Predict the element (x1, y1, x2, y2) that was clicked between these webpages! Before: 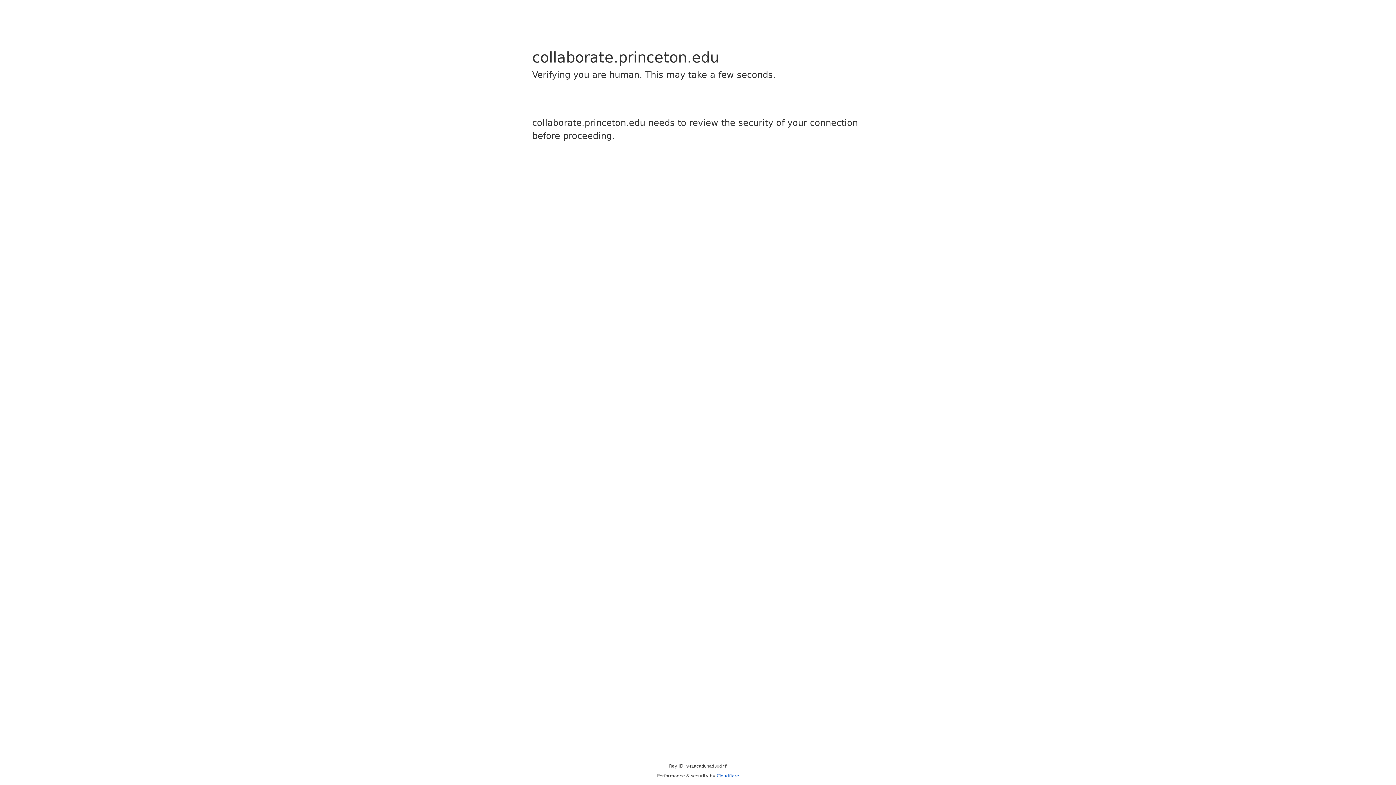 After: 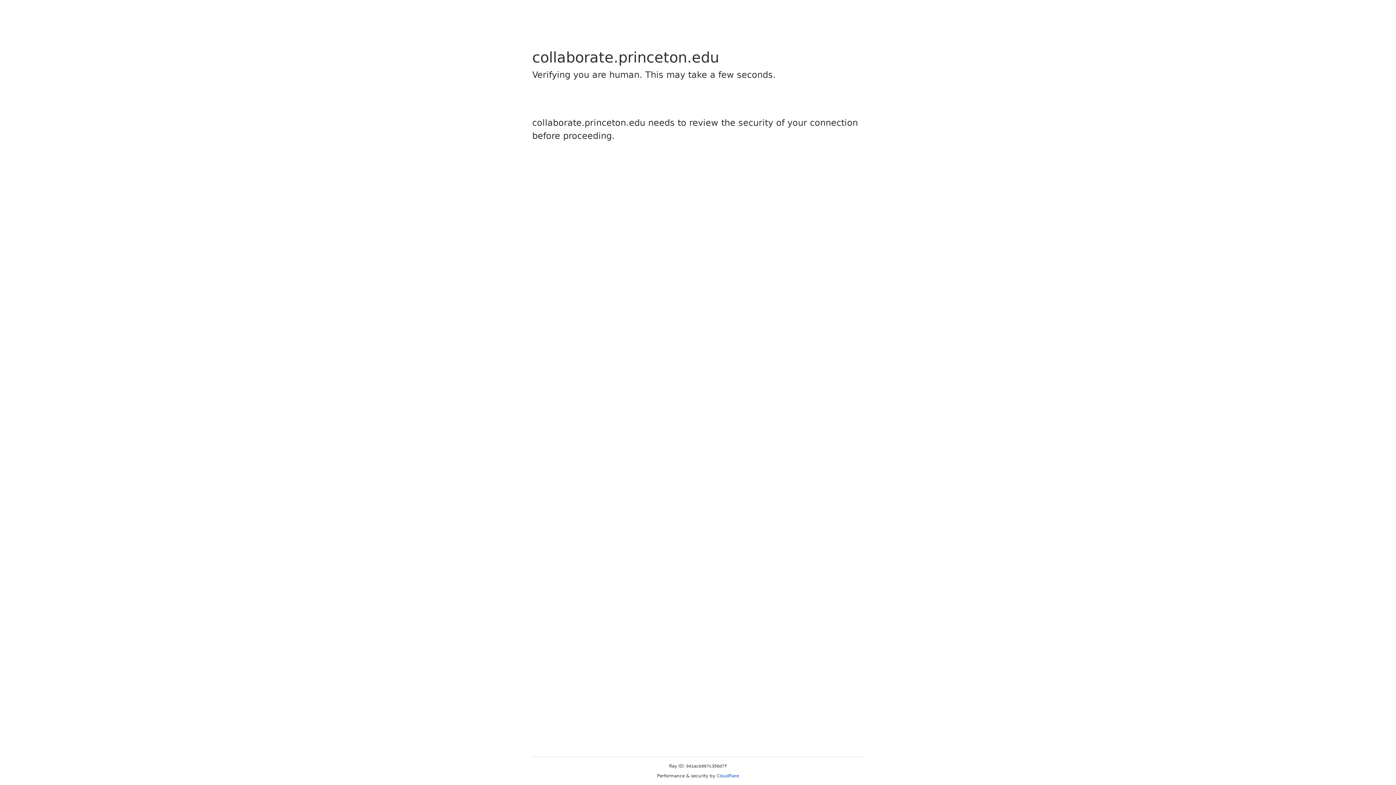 Action: label: Cloudflare bbox: (716, 773, 739, 778)